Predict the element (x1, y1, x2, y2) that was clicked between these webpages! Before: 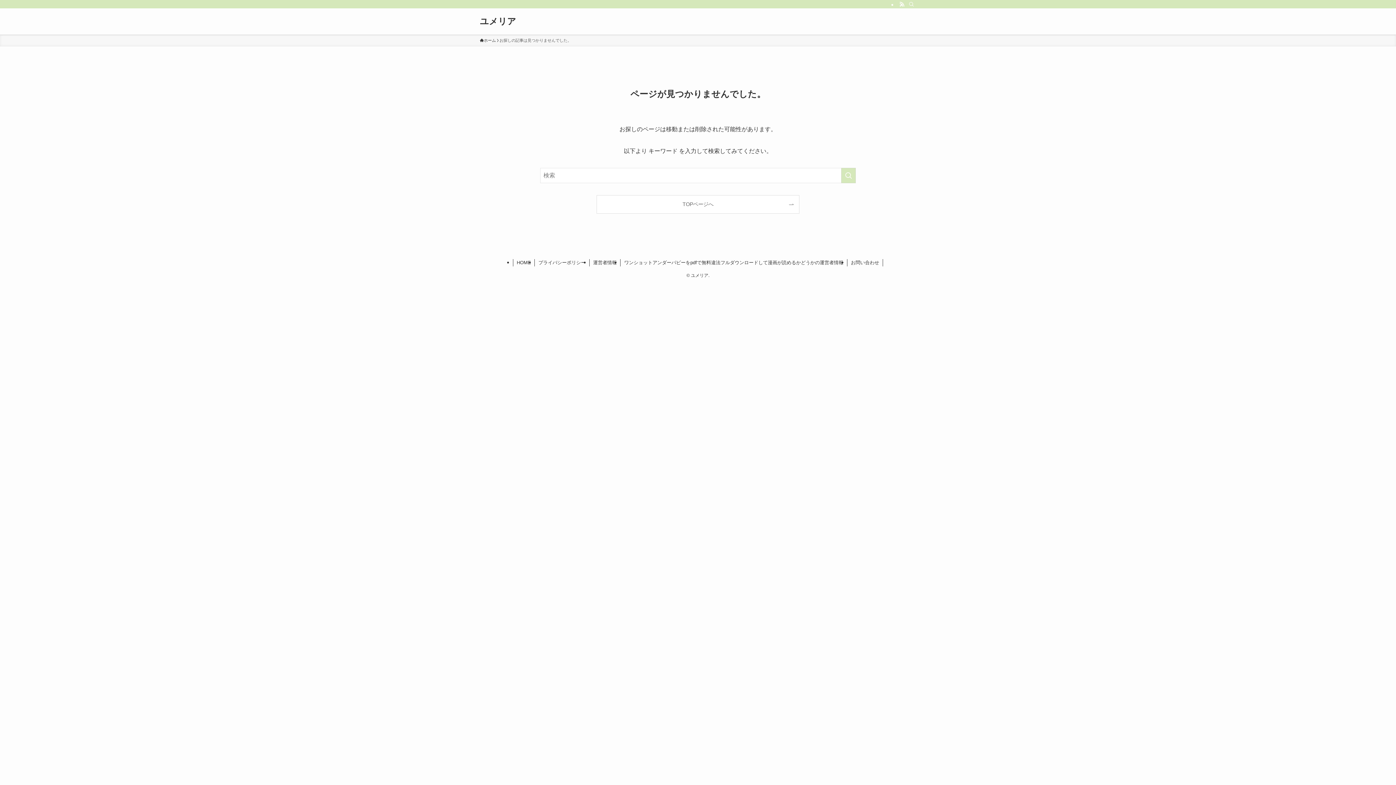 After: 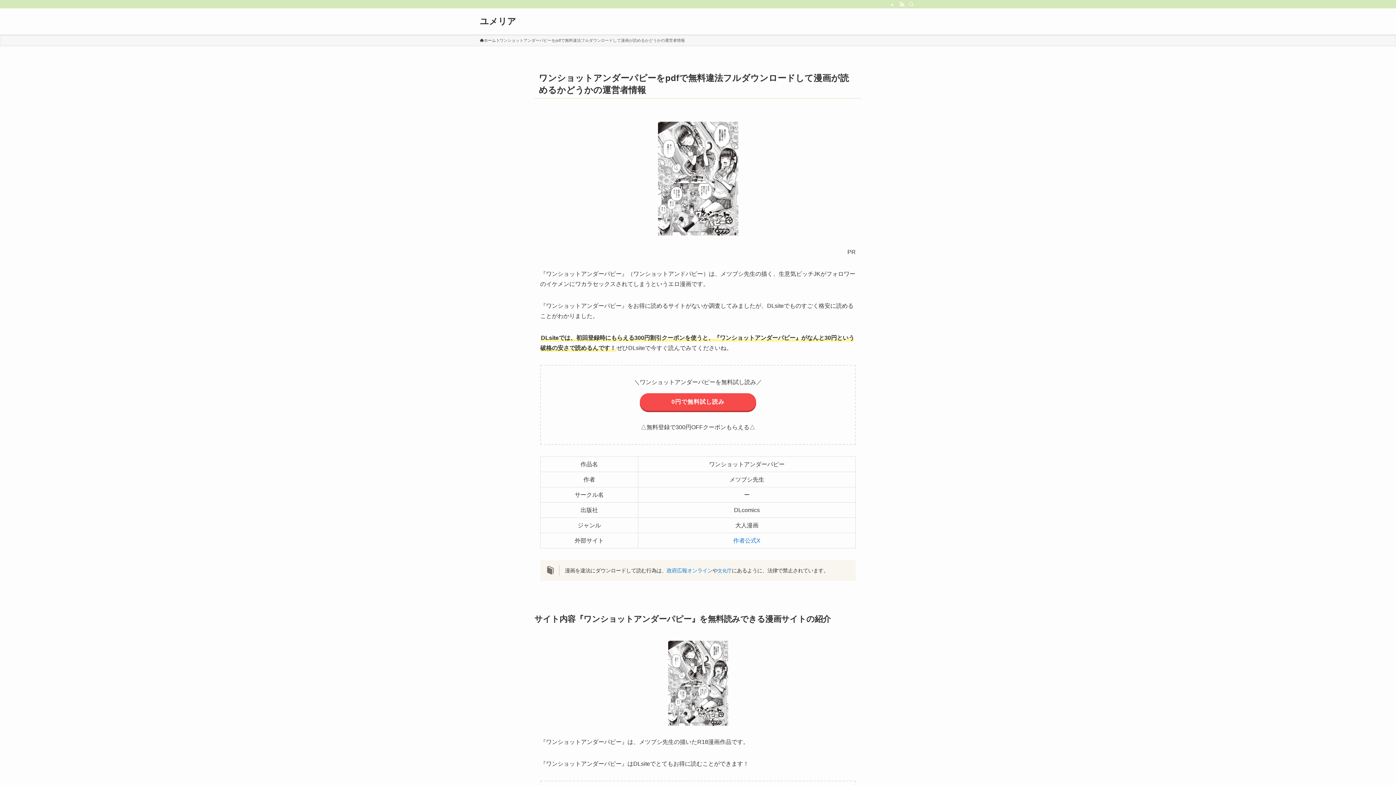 Action: bbox: (620, 259, 847, 266) label: ワンショットアンダーパピーをpdfで無料違法フルダウンロードして漫画が読めるかどうかの運営者情報